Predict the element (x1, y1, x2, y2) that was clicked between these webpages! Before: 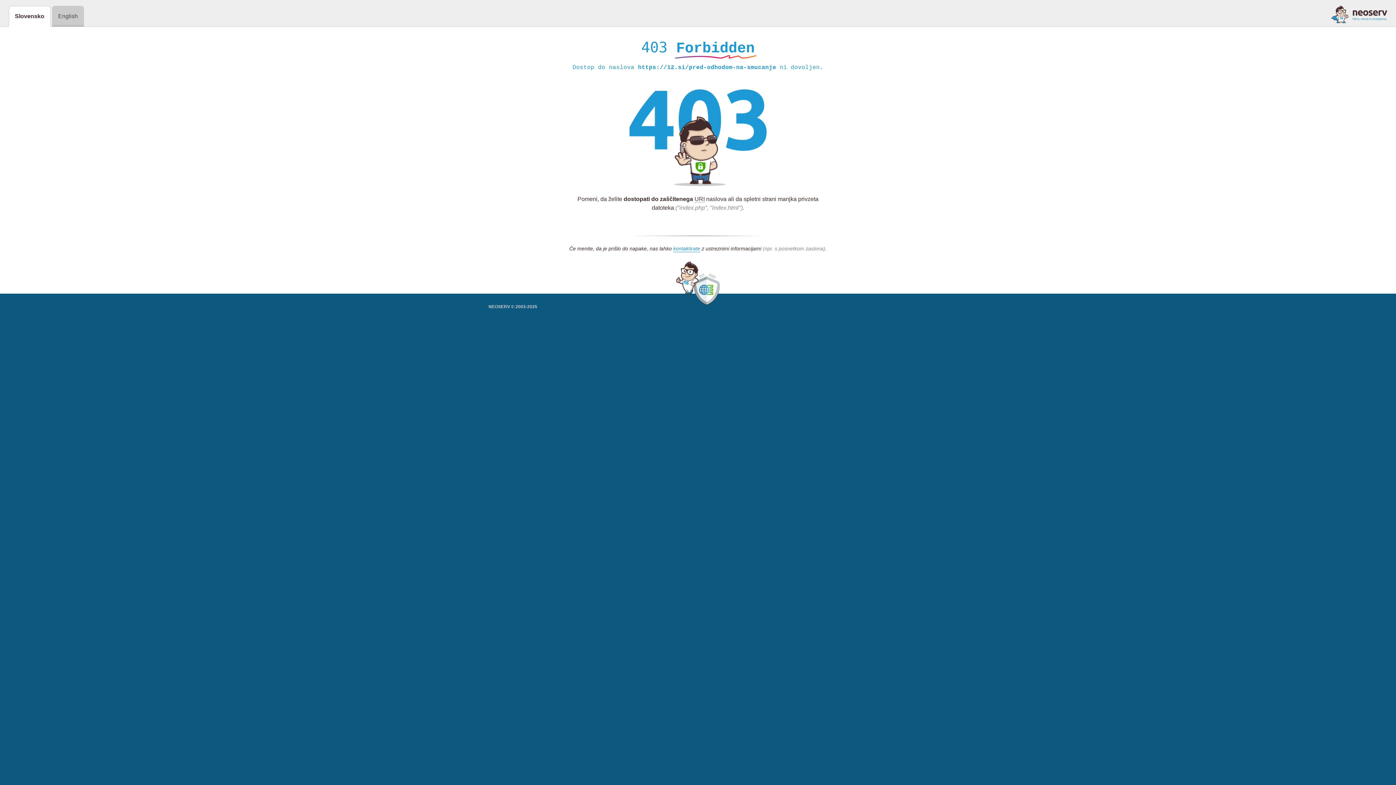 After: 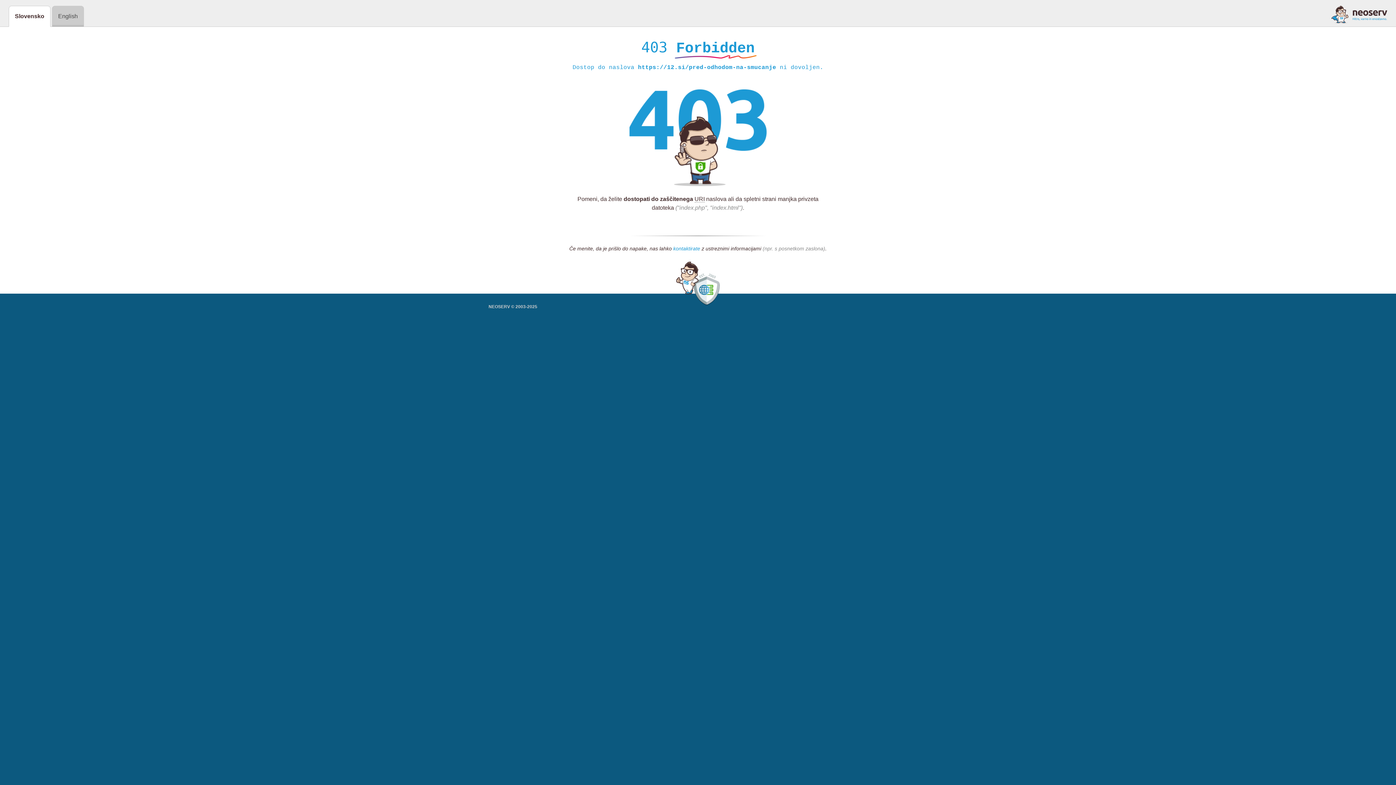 Action: bbox: (673, 245, 700, 252) label: kontaktirate